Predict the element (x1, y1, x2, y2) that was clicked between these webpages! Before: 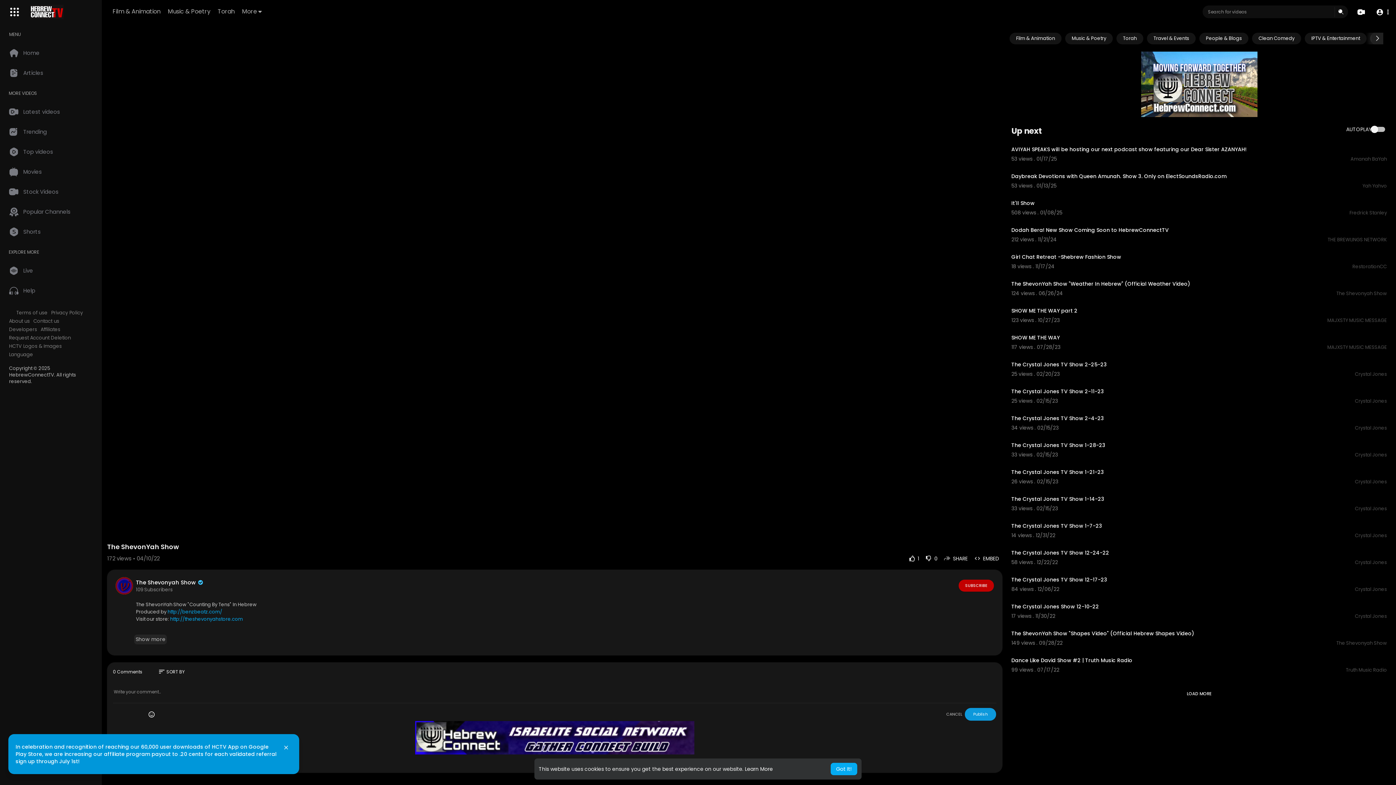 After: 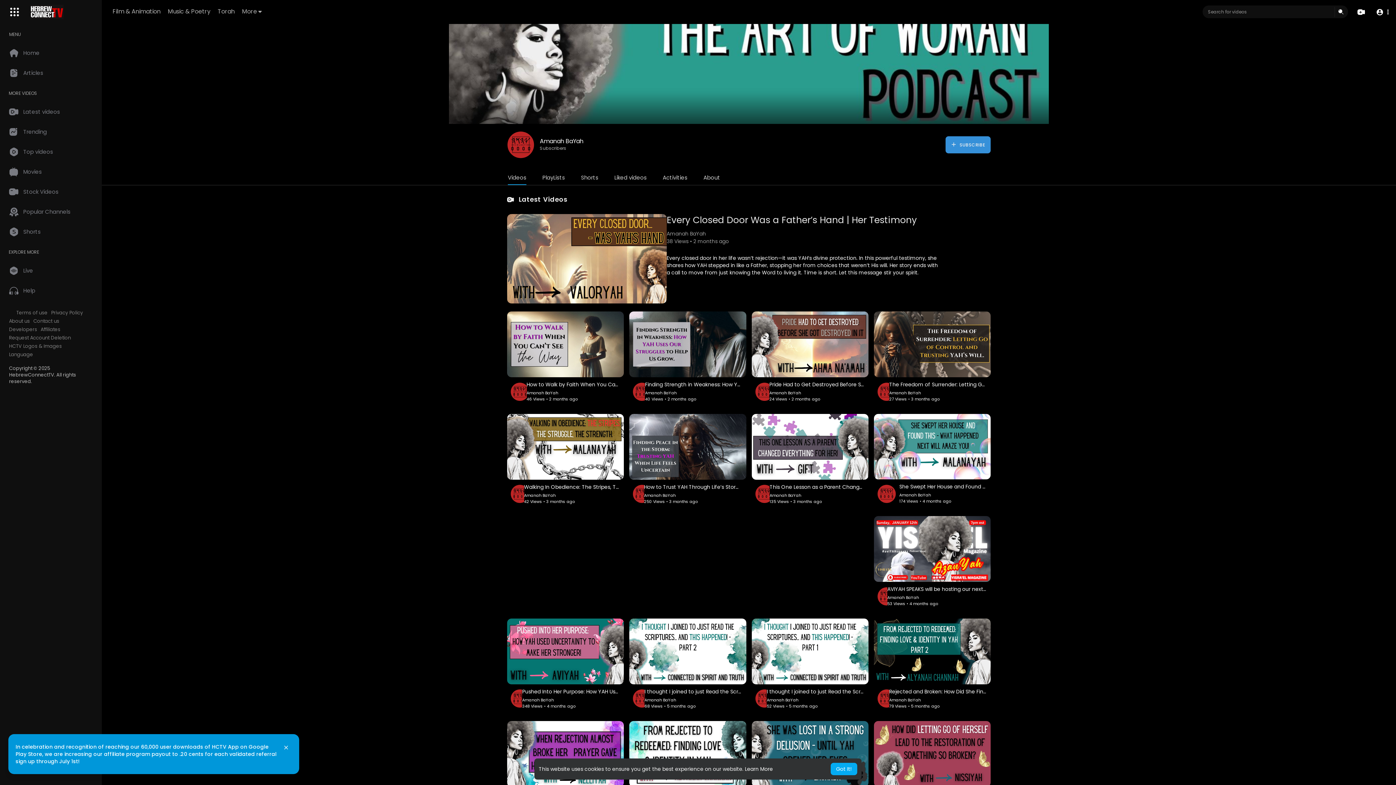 Action: label: Amanah BaYah bbox: (1350, 155, 1387, 162)